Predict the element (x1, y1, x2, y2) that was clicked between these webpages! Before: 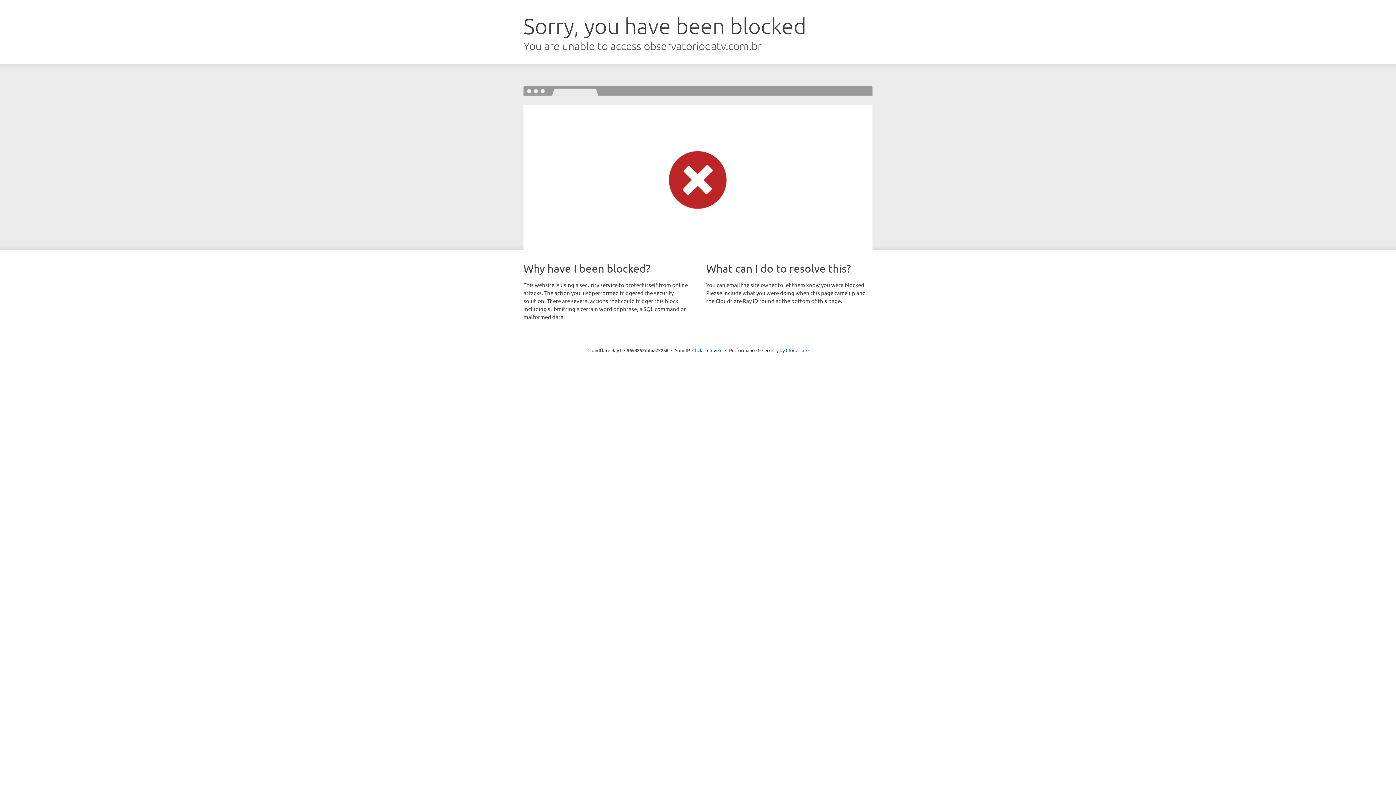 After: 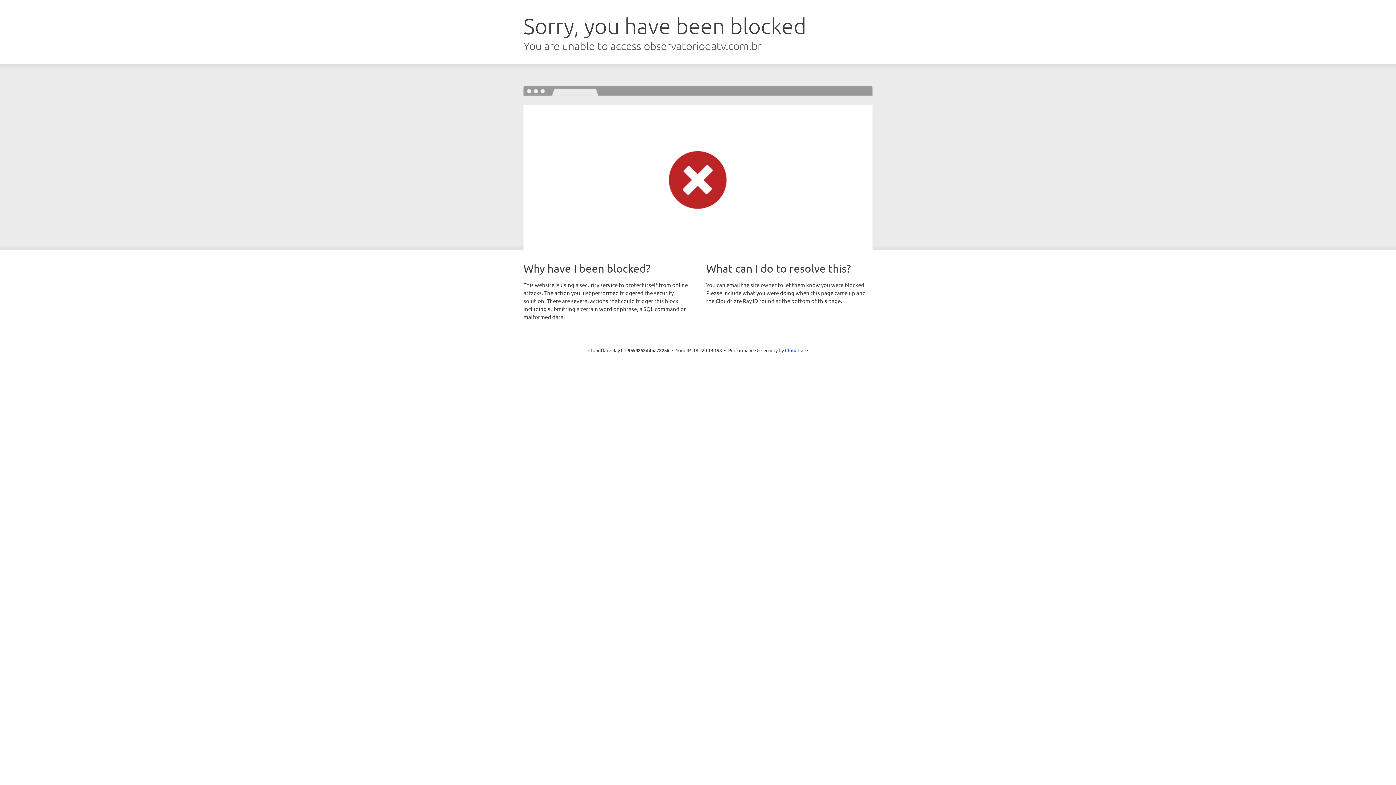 Action: bbox: (692, 346, 722, 353) label: Click to reveal